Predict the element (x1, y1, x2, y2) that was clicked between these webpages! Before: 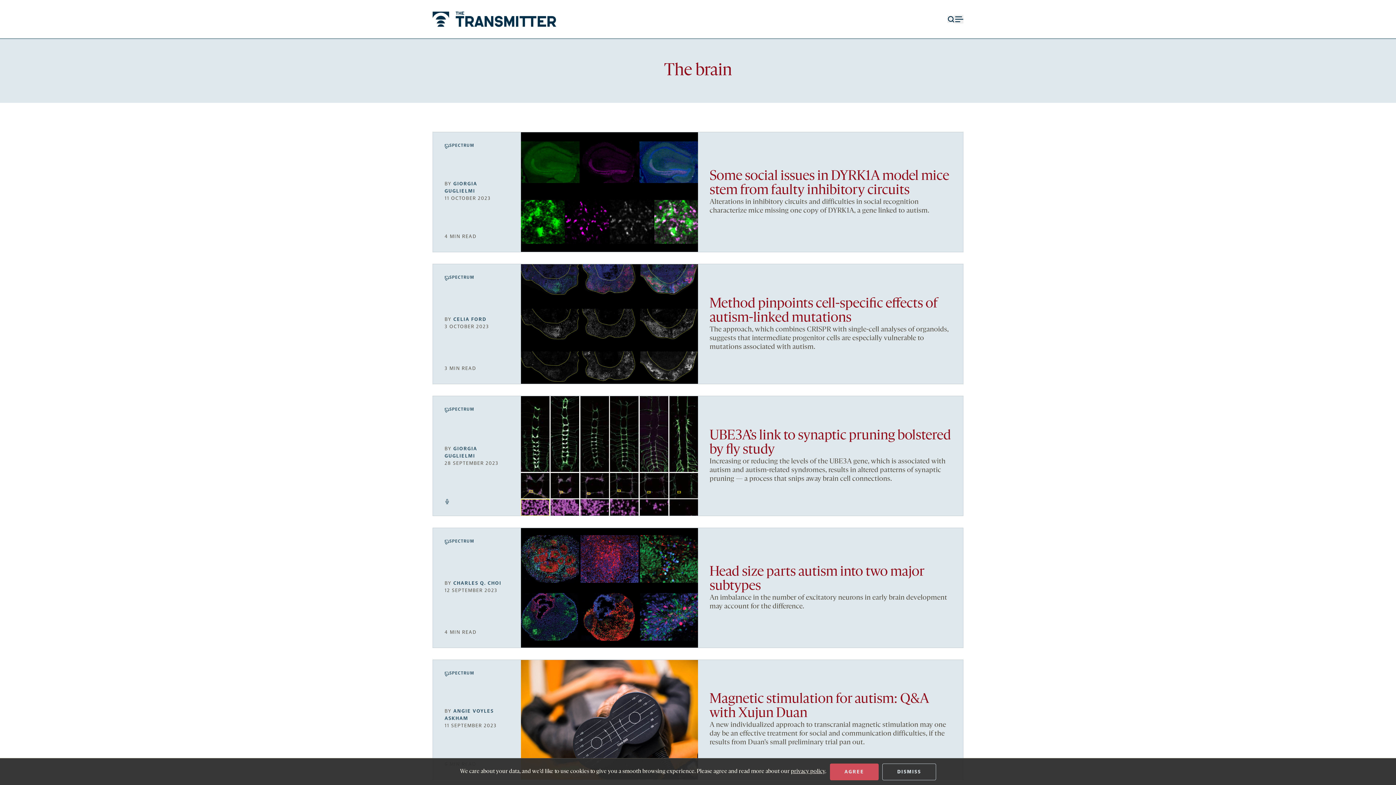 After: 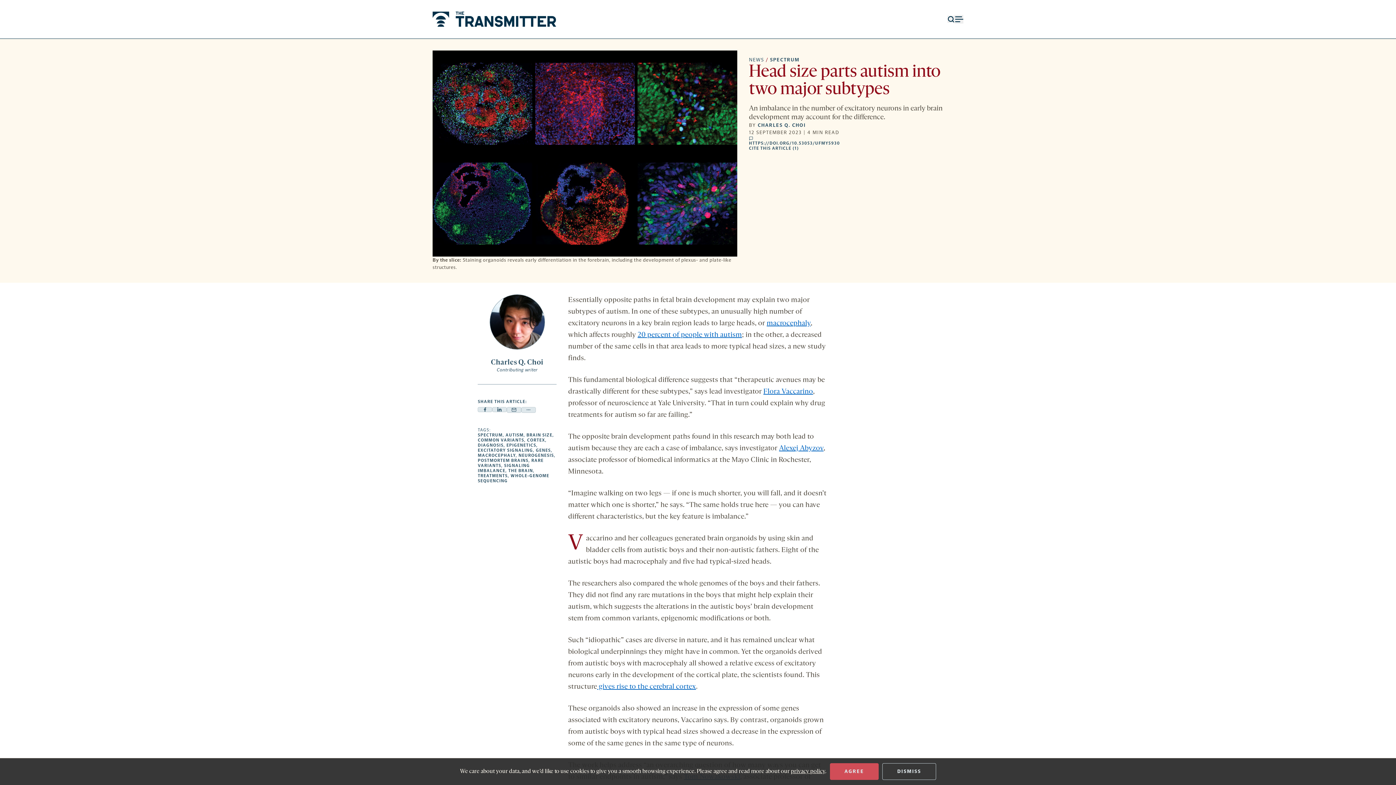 Action: label: Head size parts autism into two major subtypes bbox: (709, 565, 924, 593)